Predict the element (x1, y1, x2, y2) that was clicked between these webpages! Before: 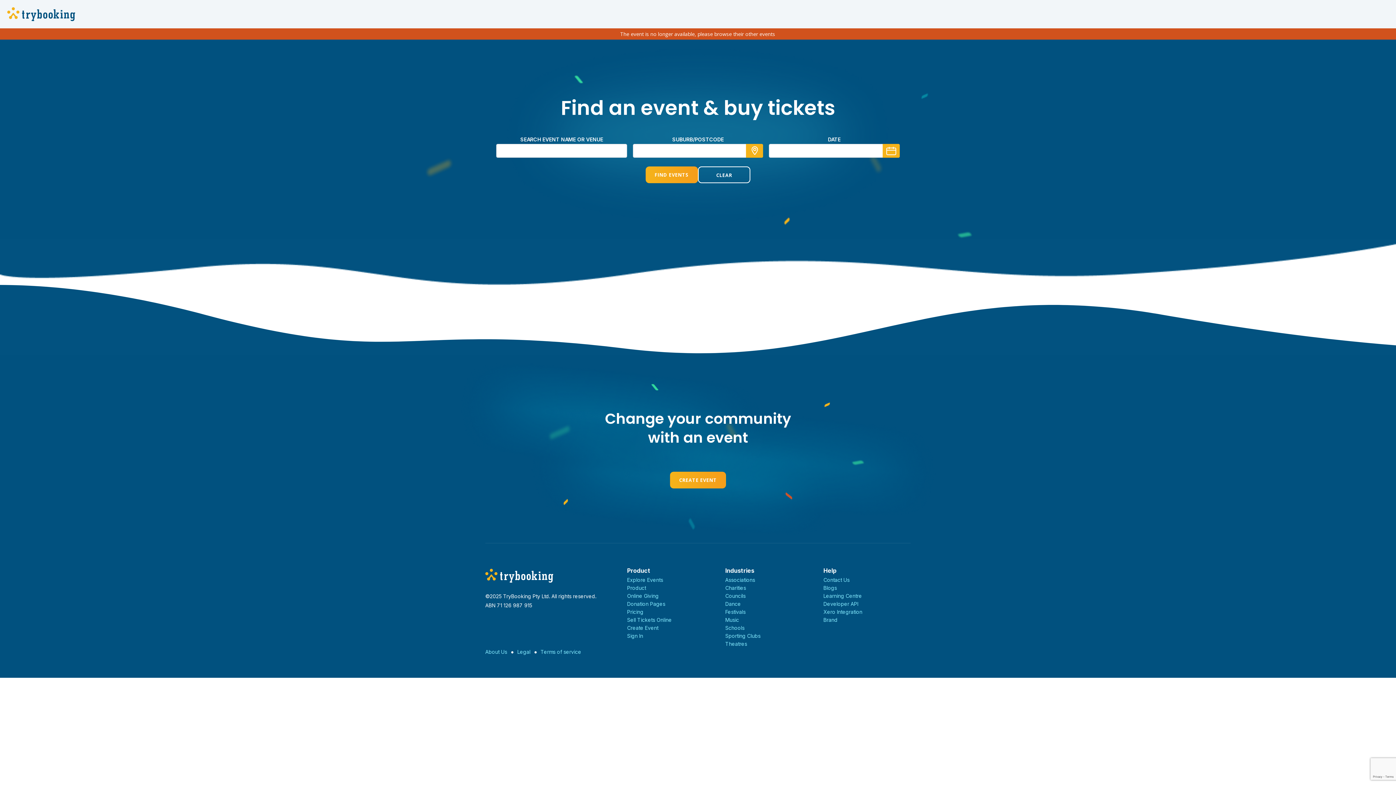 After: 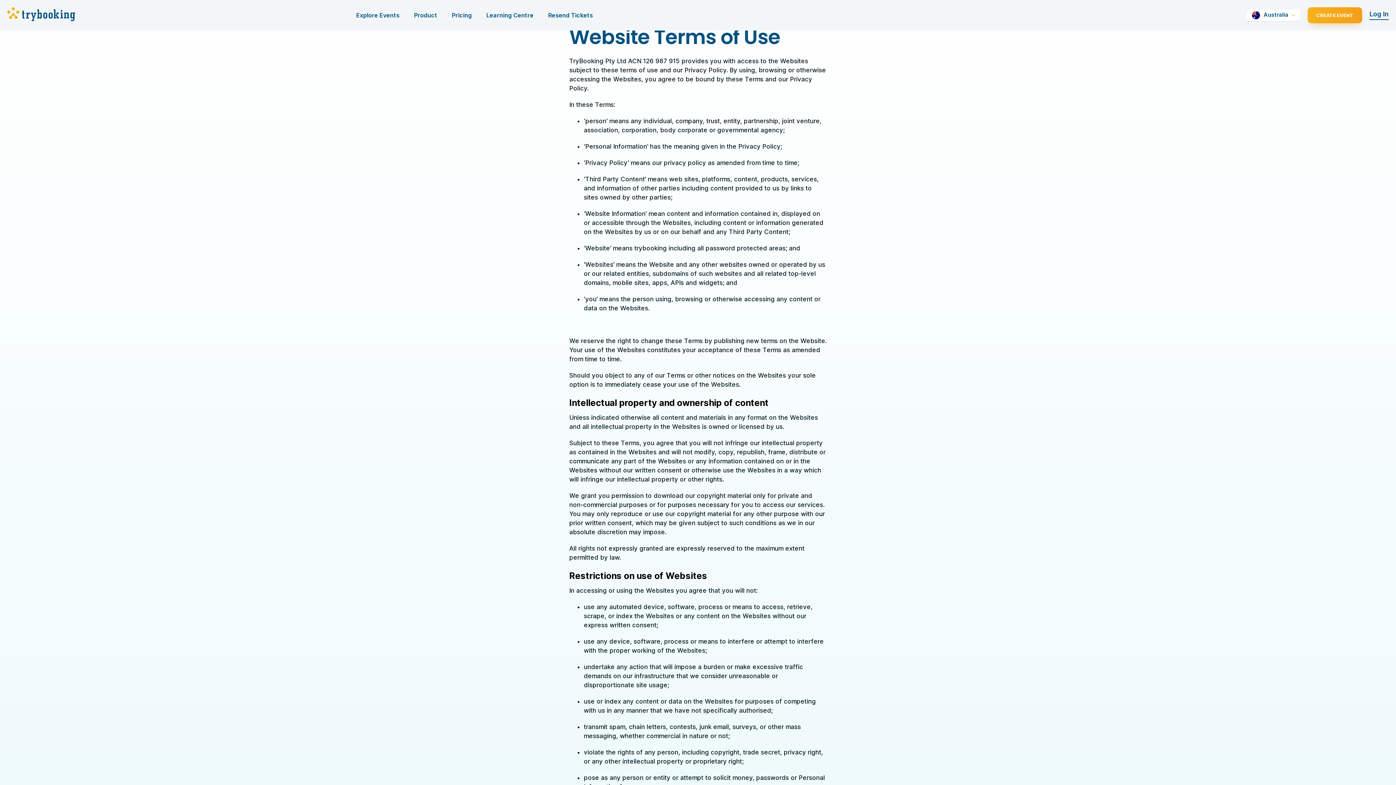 Action: bbox: (540, 649, 588, 655) label: Terms of service